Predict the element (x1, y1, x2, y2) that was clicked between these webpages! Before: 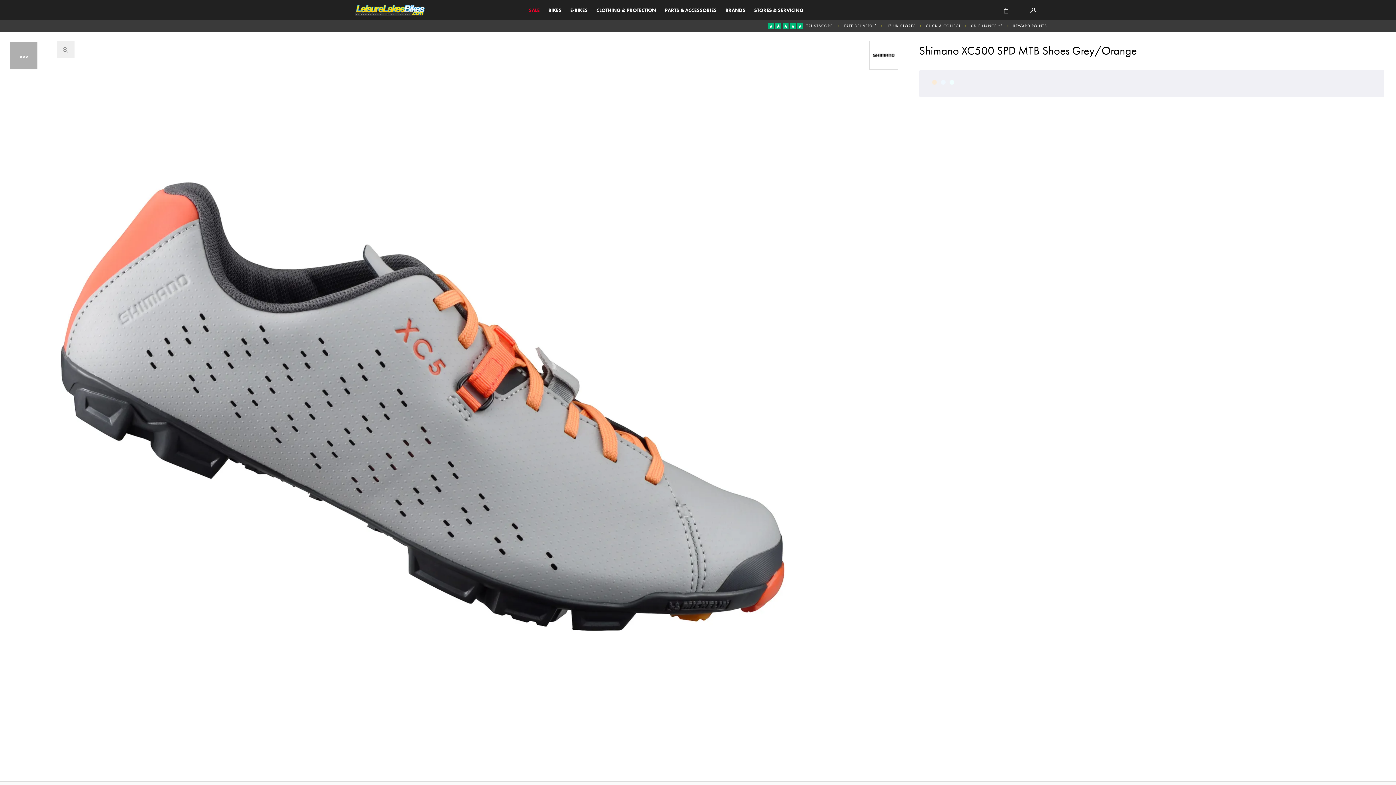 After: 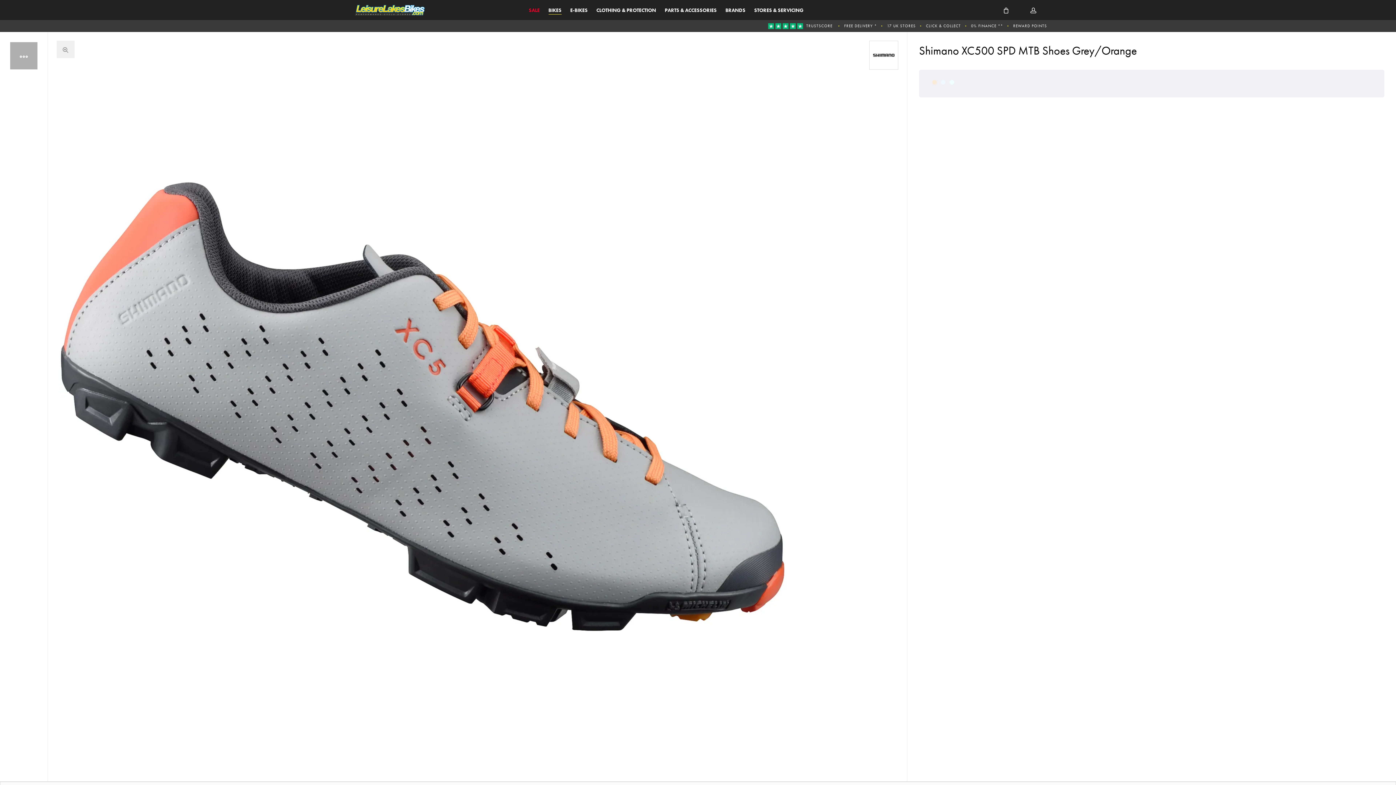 Action: label: BIKES bbox: (548, 7, 561, 12)